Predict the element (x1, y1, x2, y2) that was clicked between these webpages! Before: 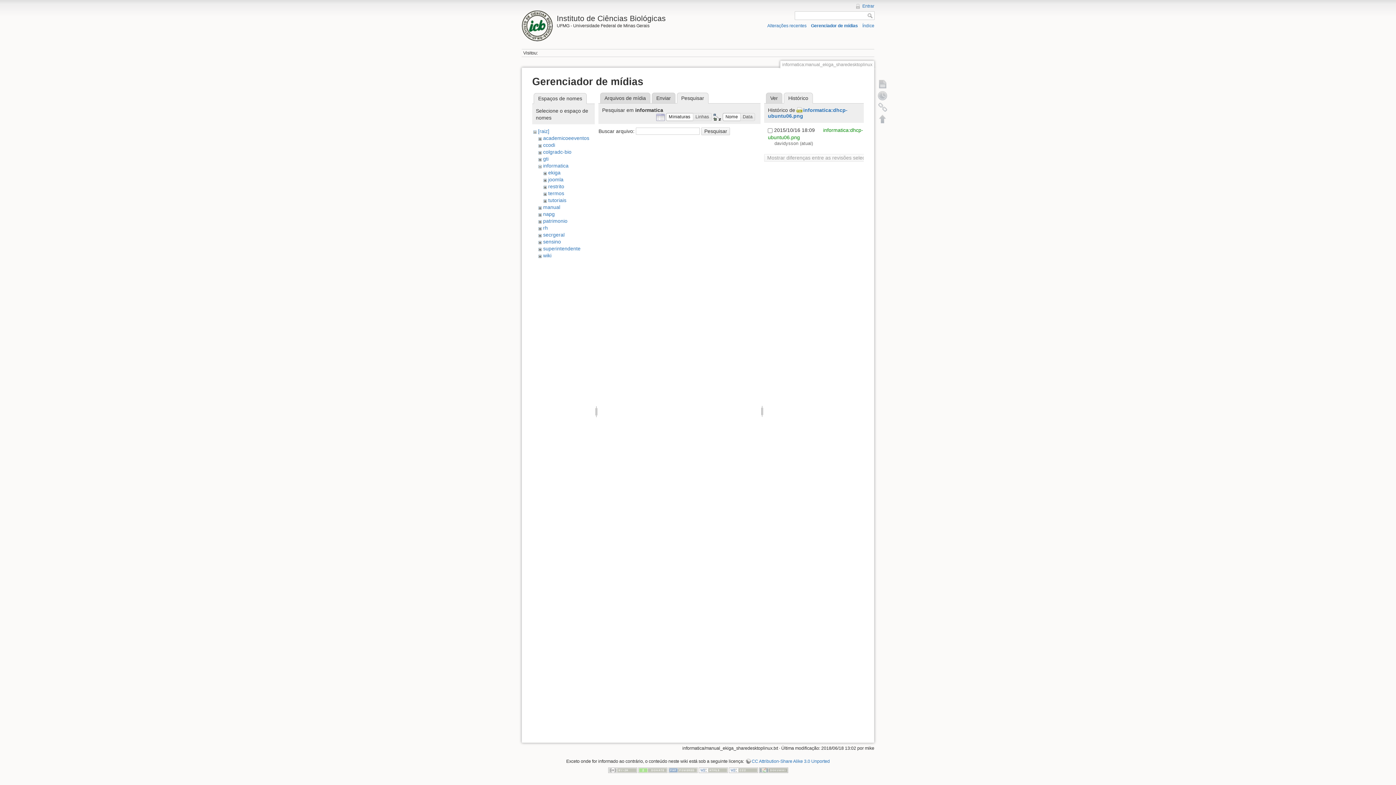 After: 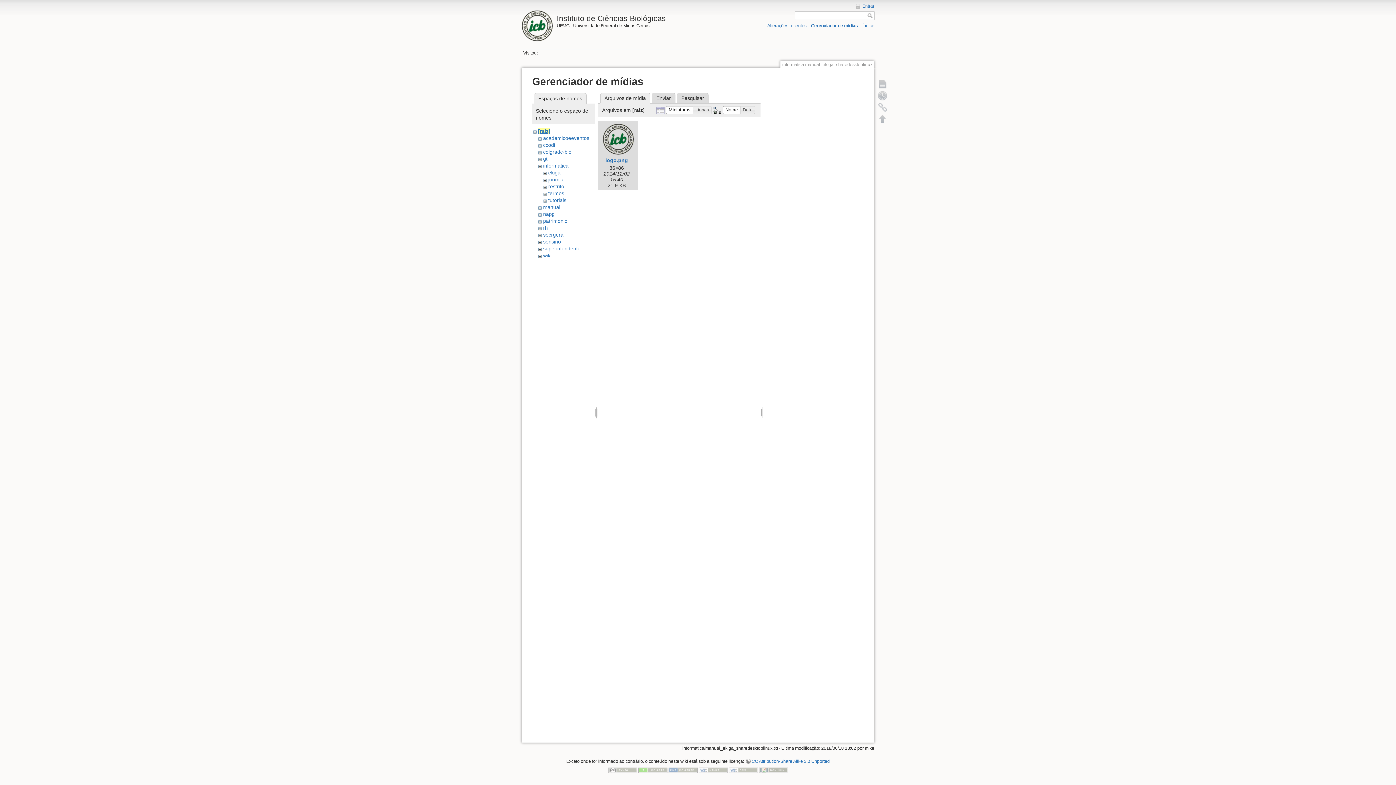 Action: bbox: (538, 128, 549, 134) label: [raiz]